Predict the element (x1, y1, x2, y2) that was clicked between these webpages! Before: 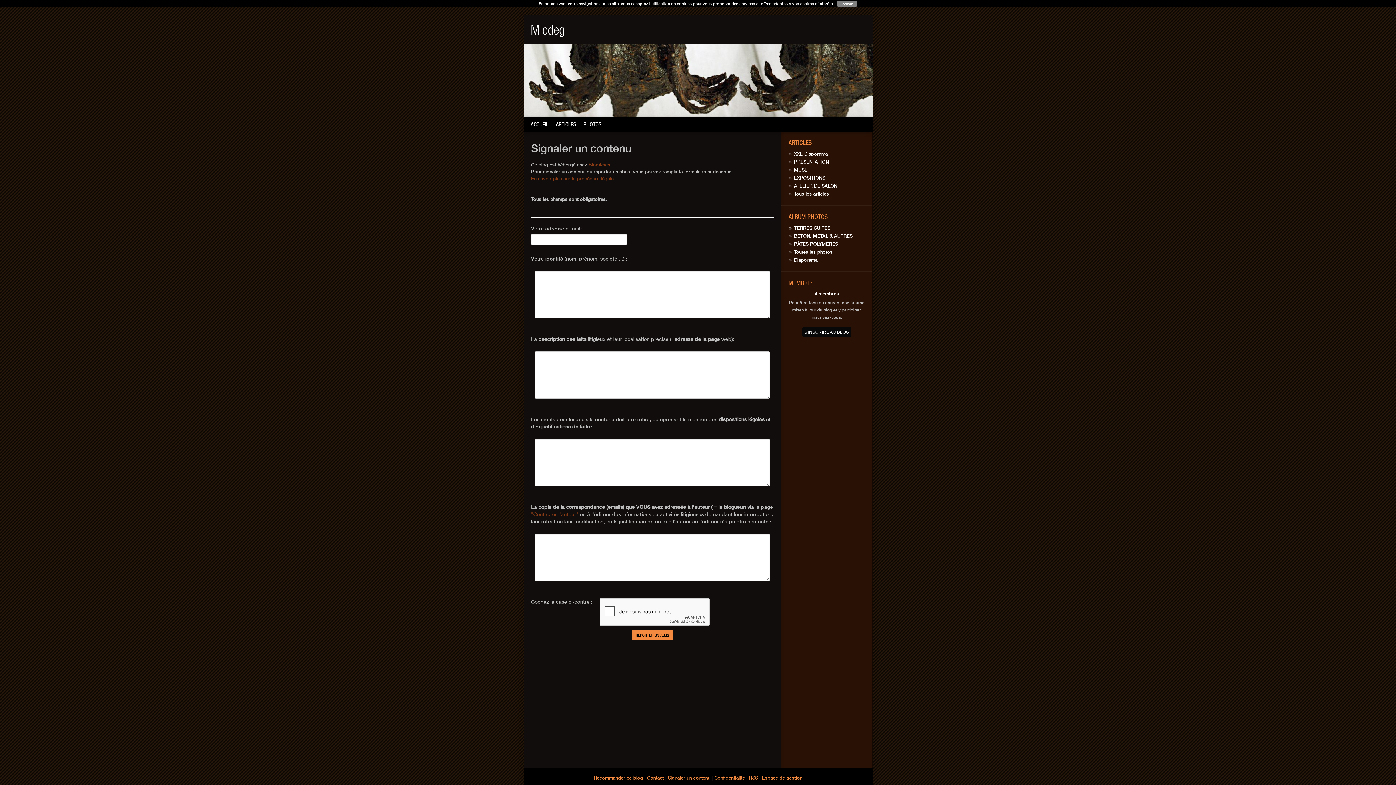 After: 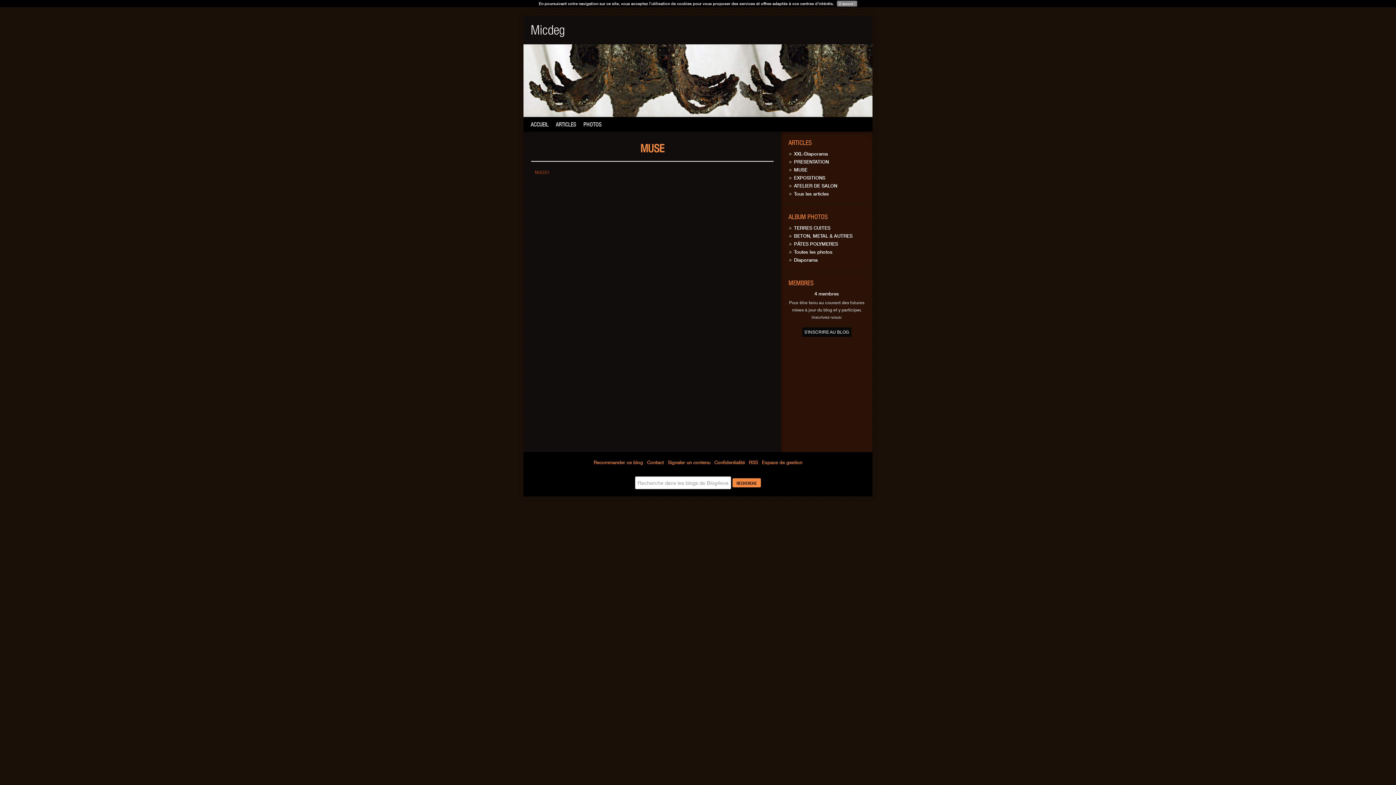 Action: bbox: (794, 166, 807, 172) label: MUSE